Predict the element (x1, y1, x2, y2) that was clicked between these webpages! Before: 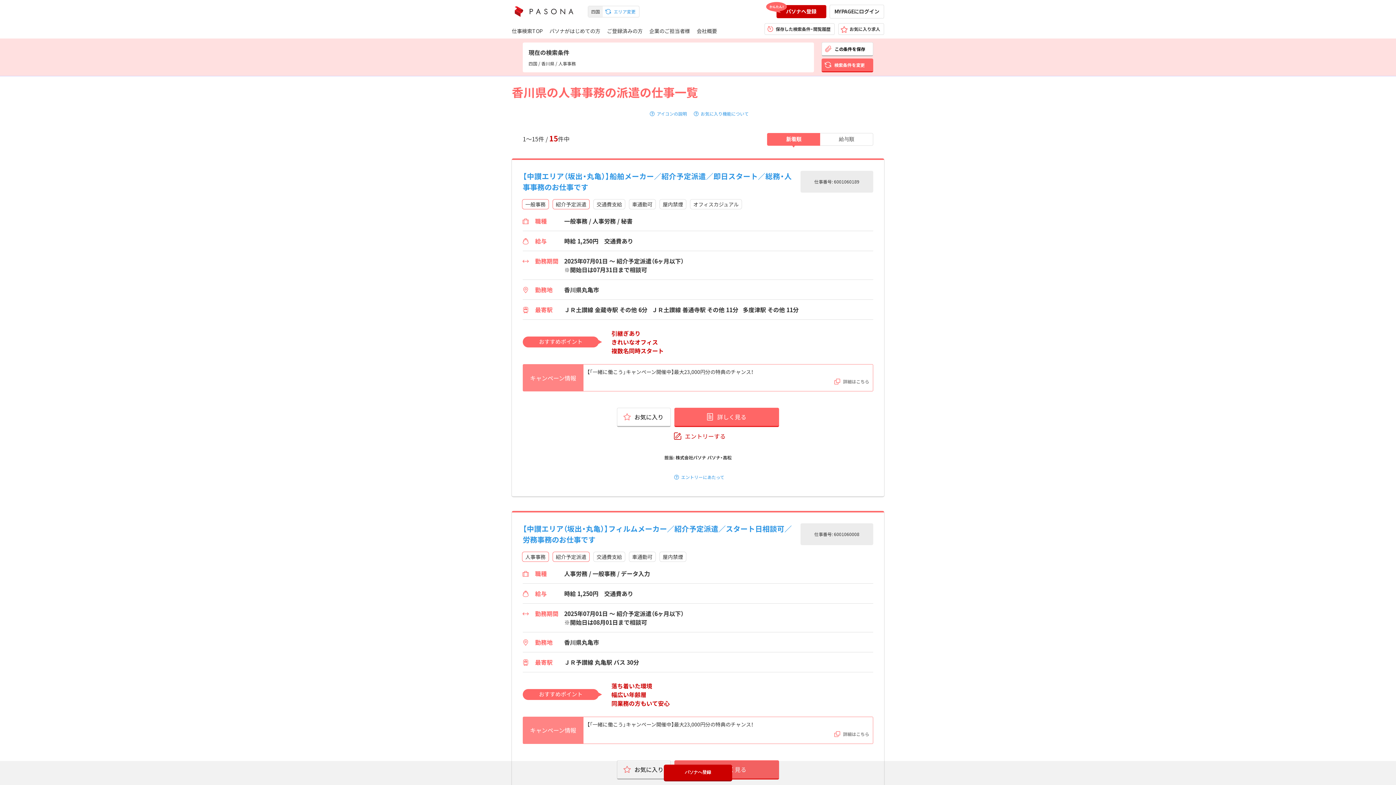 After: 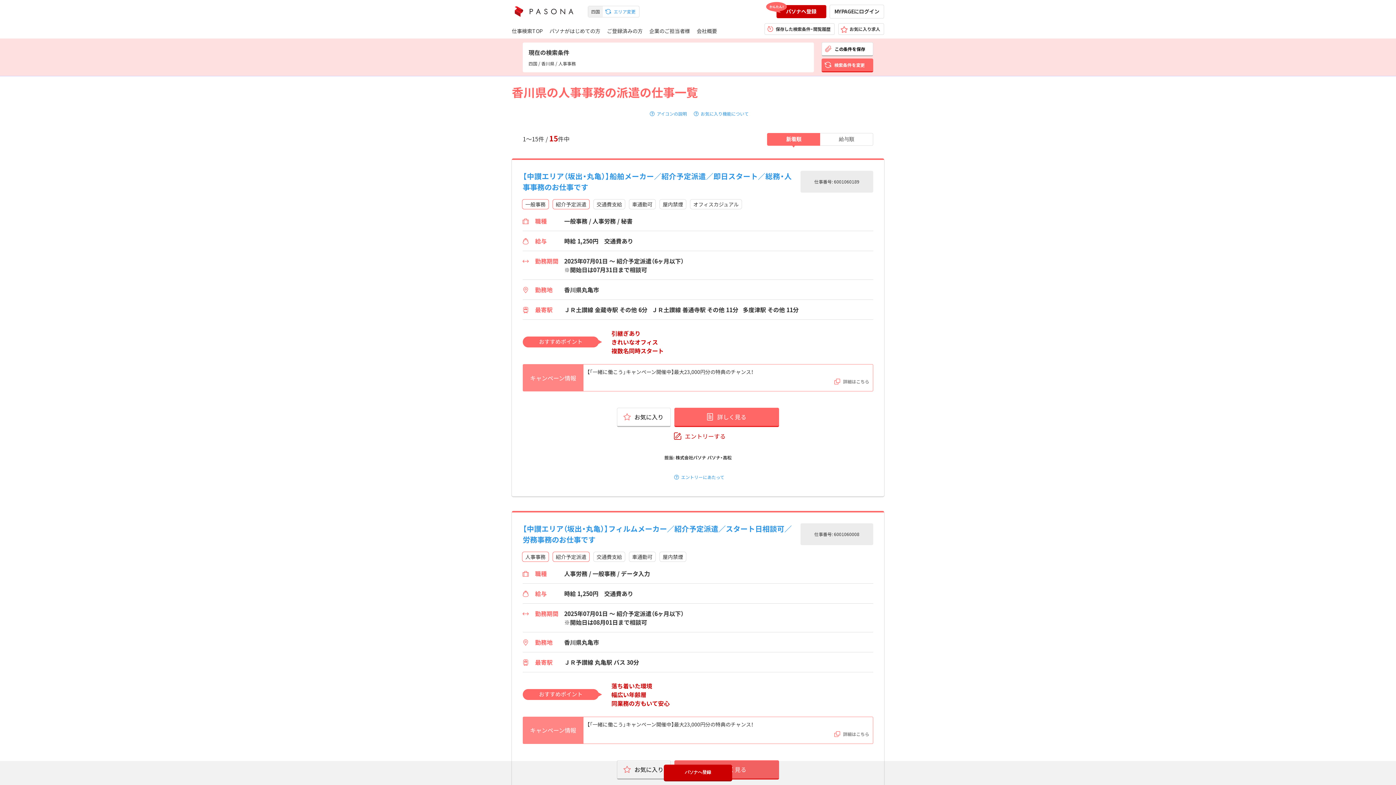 Action: label: パソナへ登録 bbox: (666, 769, 729, 776)